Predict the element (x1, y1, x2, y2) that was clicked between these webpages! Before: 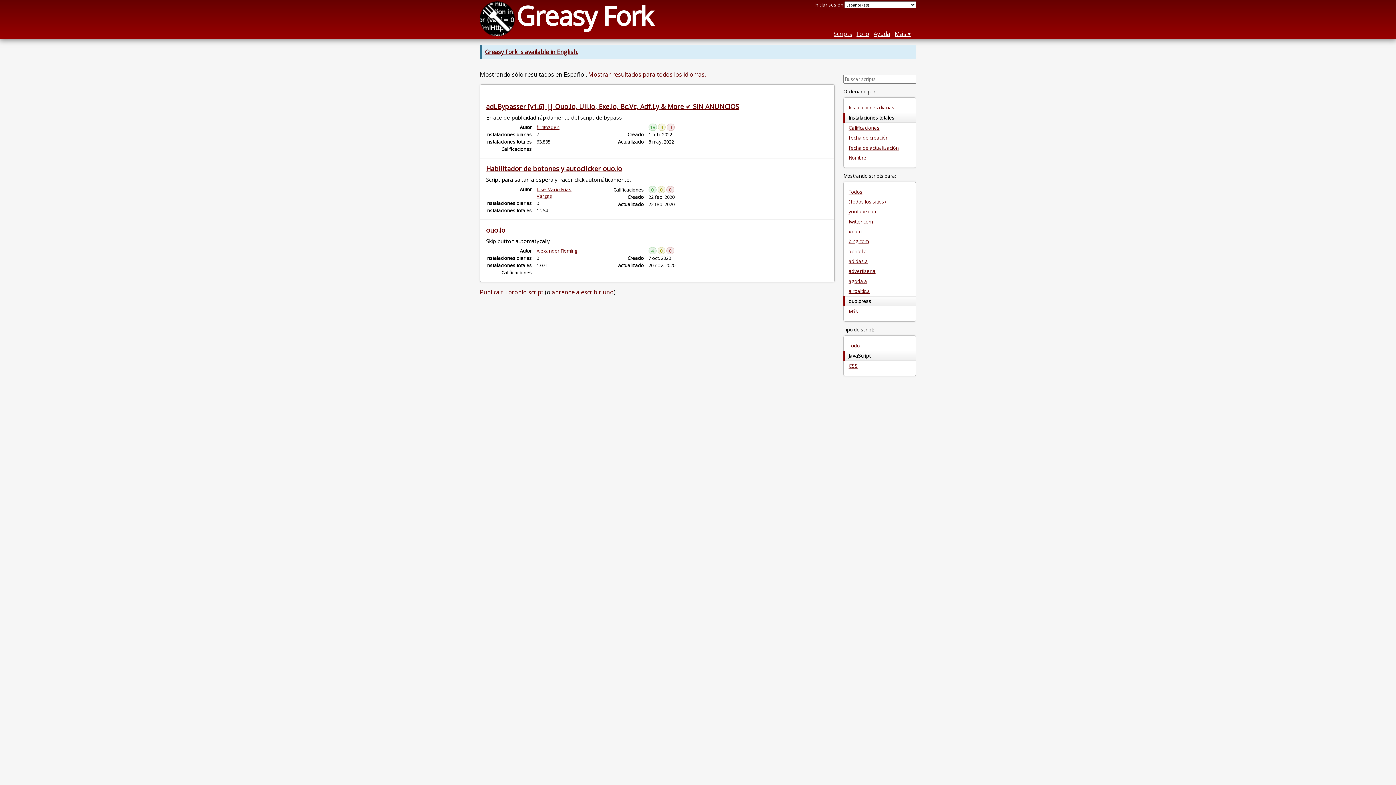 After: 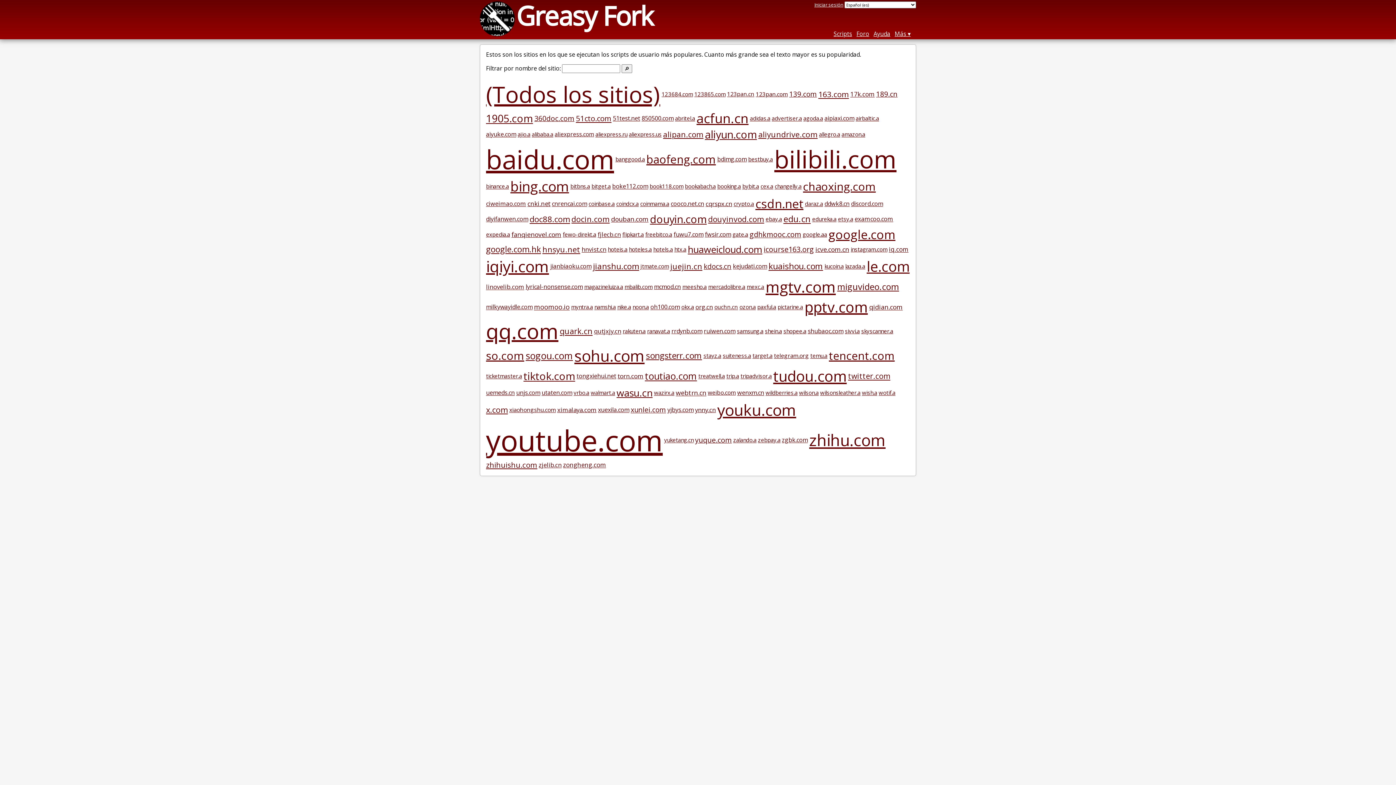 Action: bbox: (844, 306, 916, 316) label: Más…